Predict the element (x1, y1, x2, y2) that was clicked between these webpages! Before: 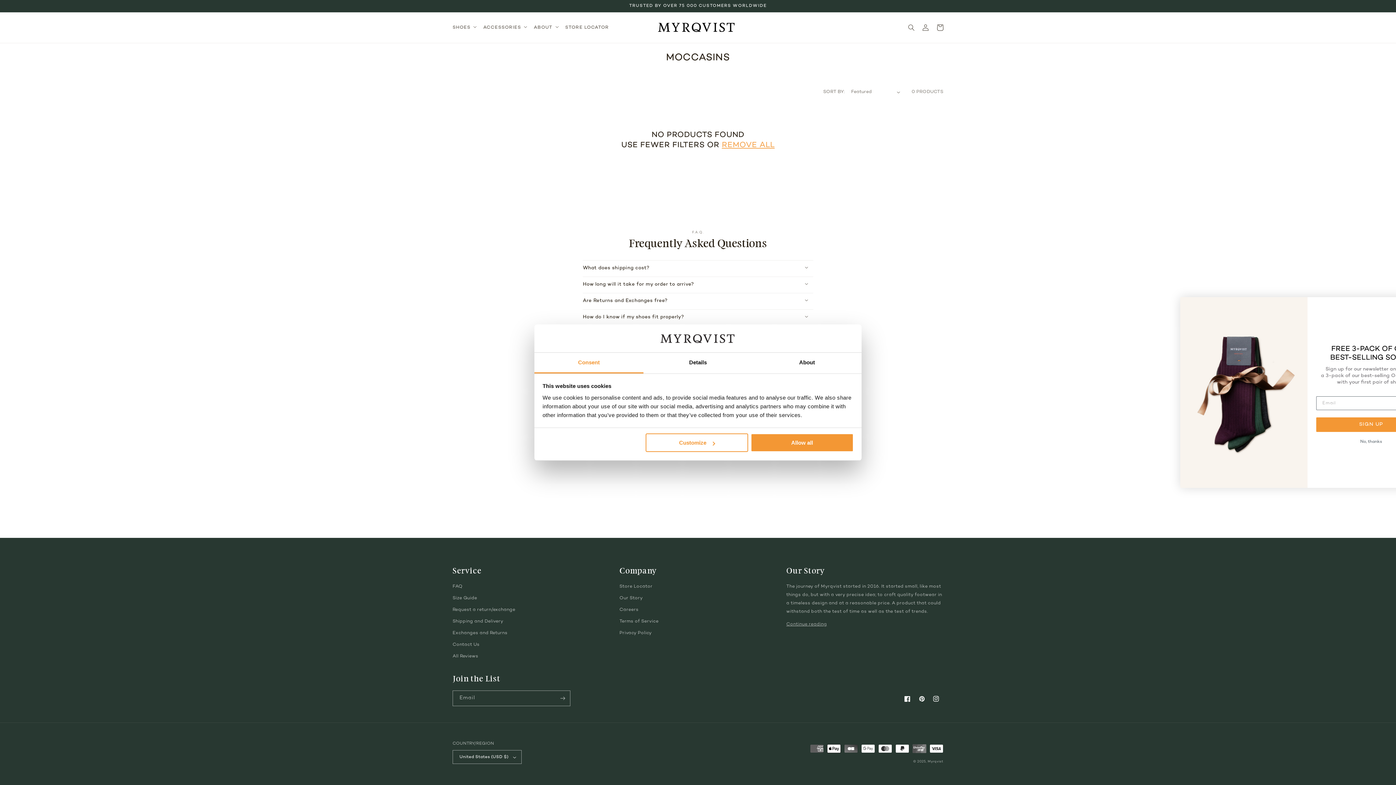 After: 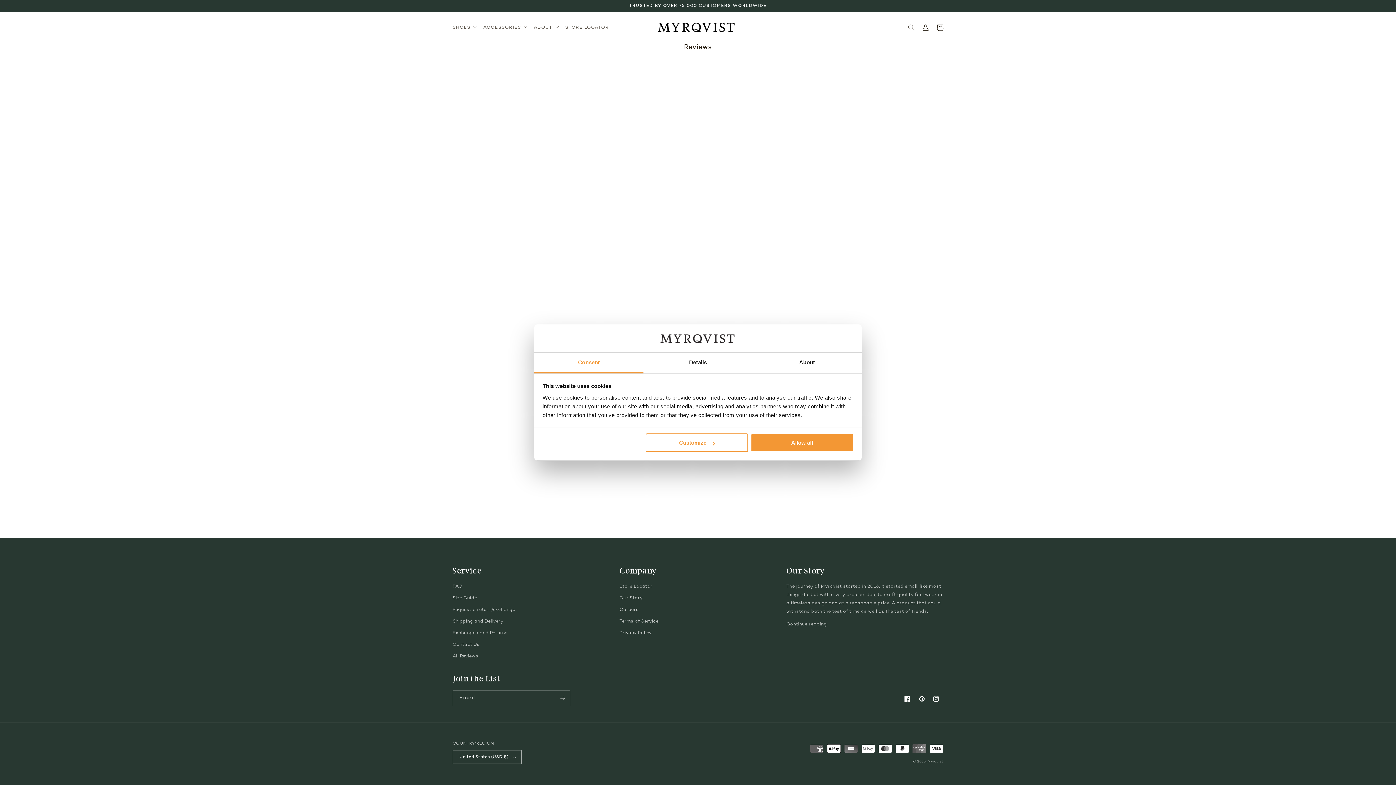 Action: label: All Reviews bbox: (452, 651, 478, 662)